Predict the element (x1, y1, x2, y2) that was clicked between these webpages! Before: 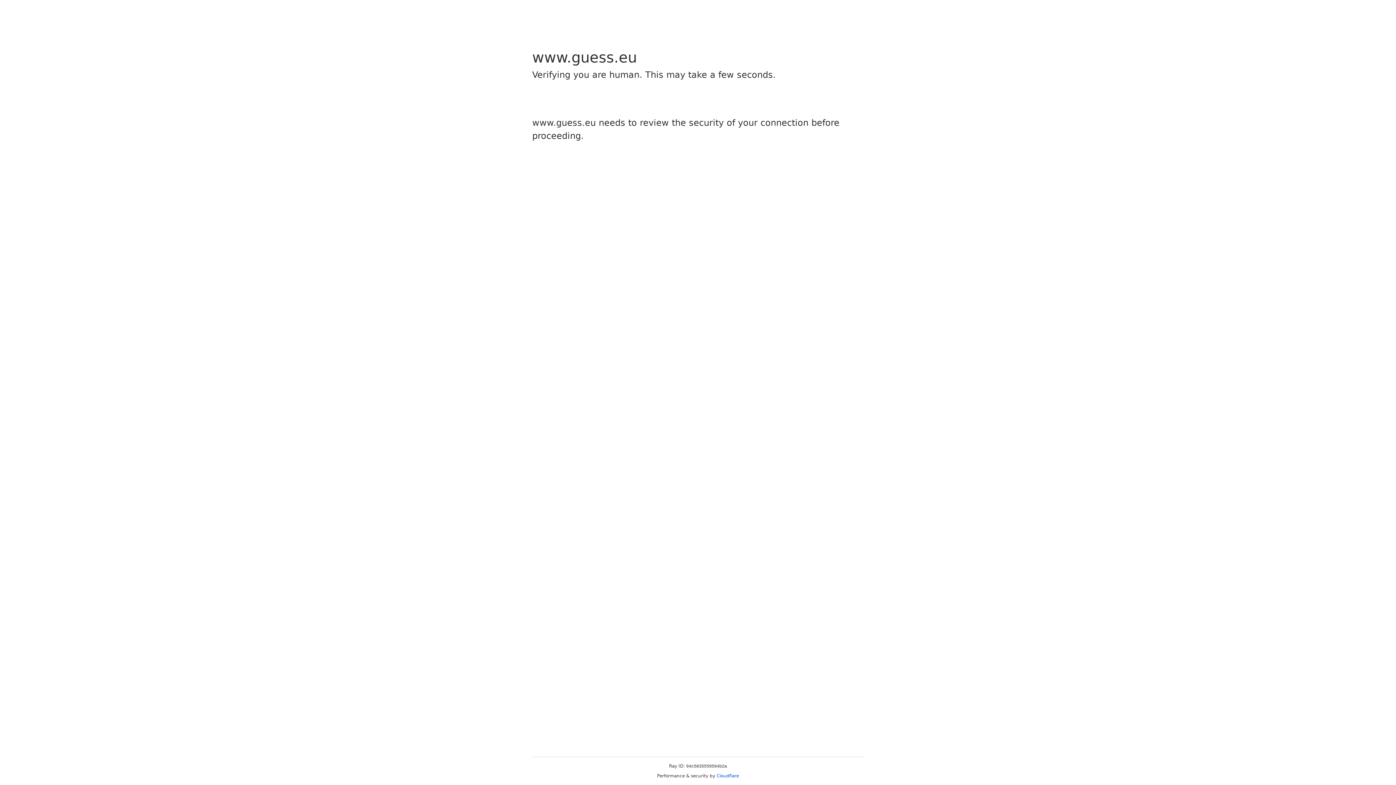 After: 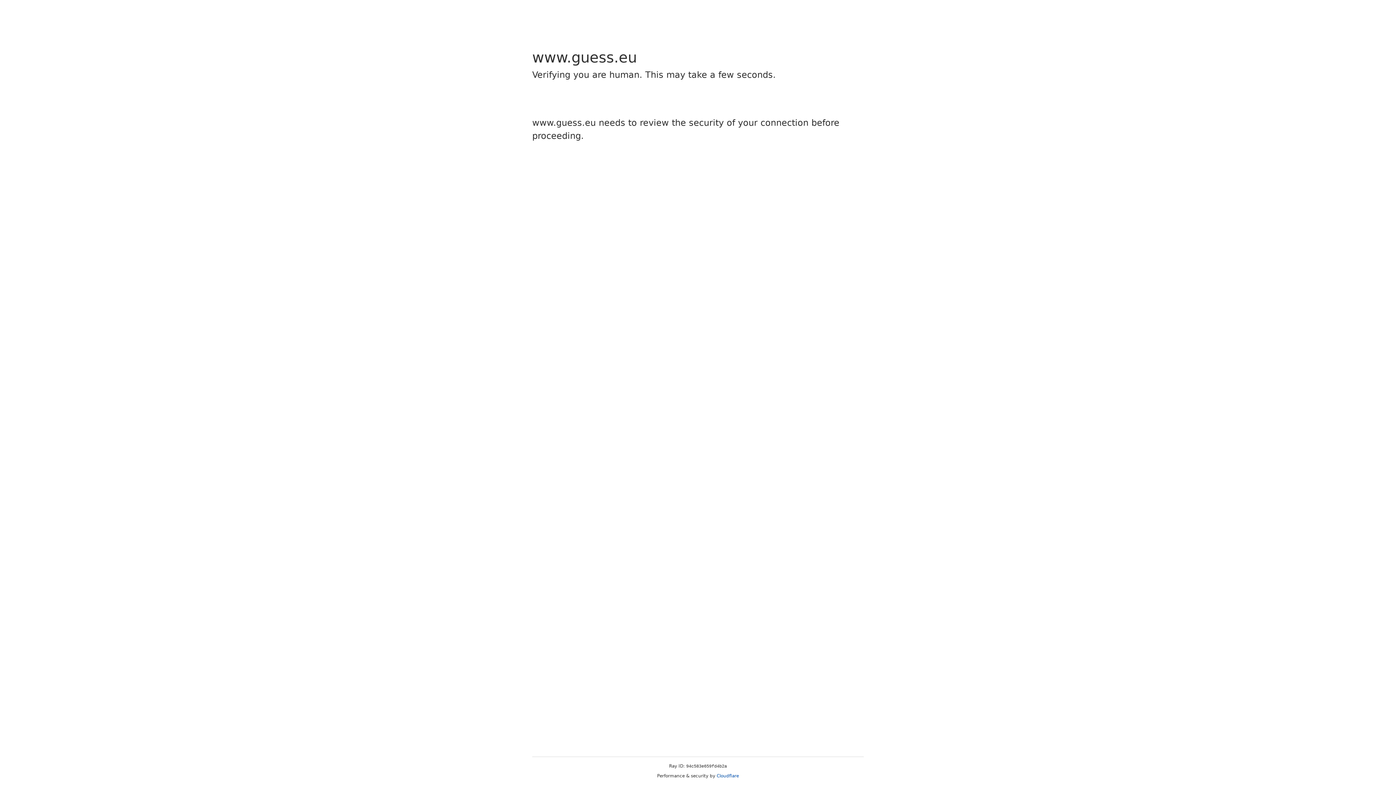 Action: label: Cloudflare bbox: (716, 773, 739, 778)